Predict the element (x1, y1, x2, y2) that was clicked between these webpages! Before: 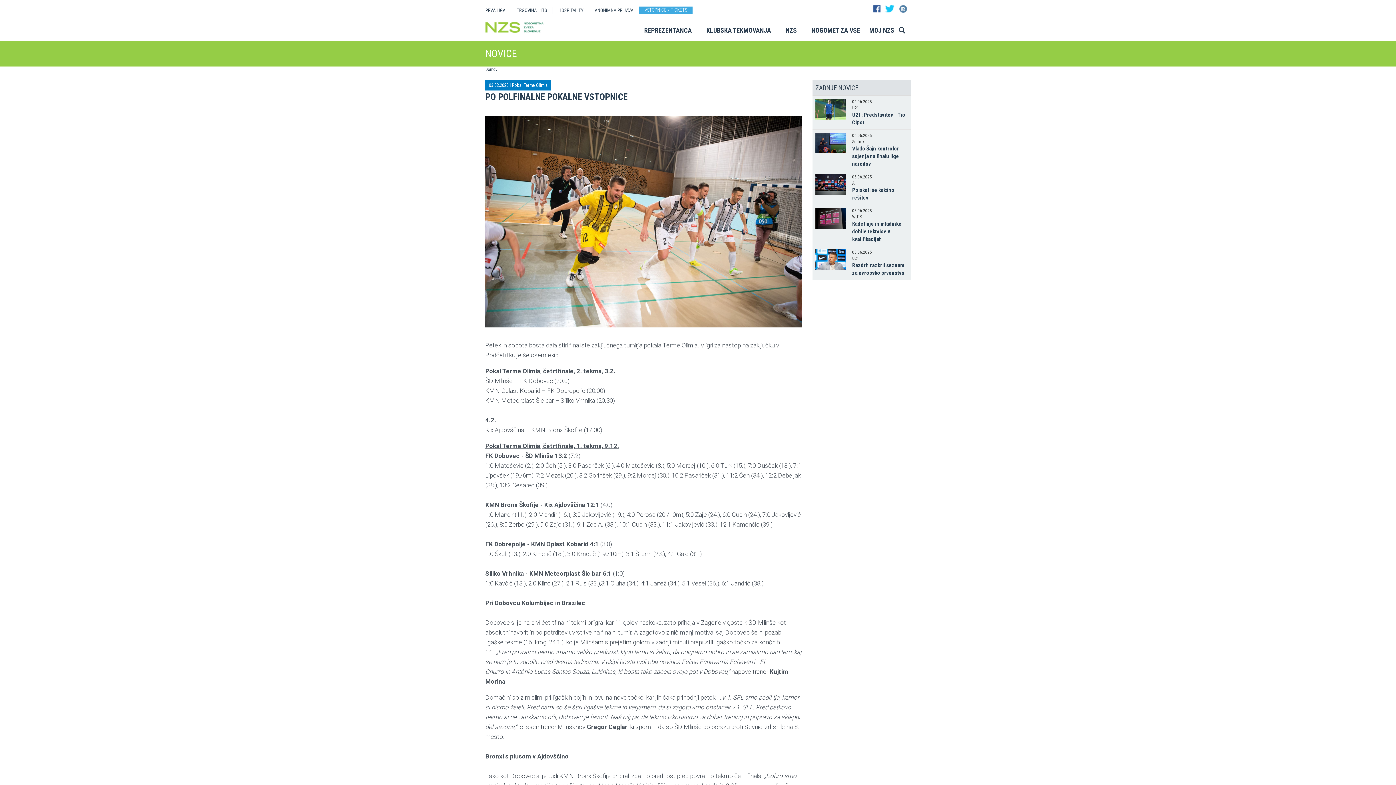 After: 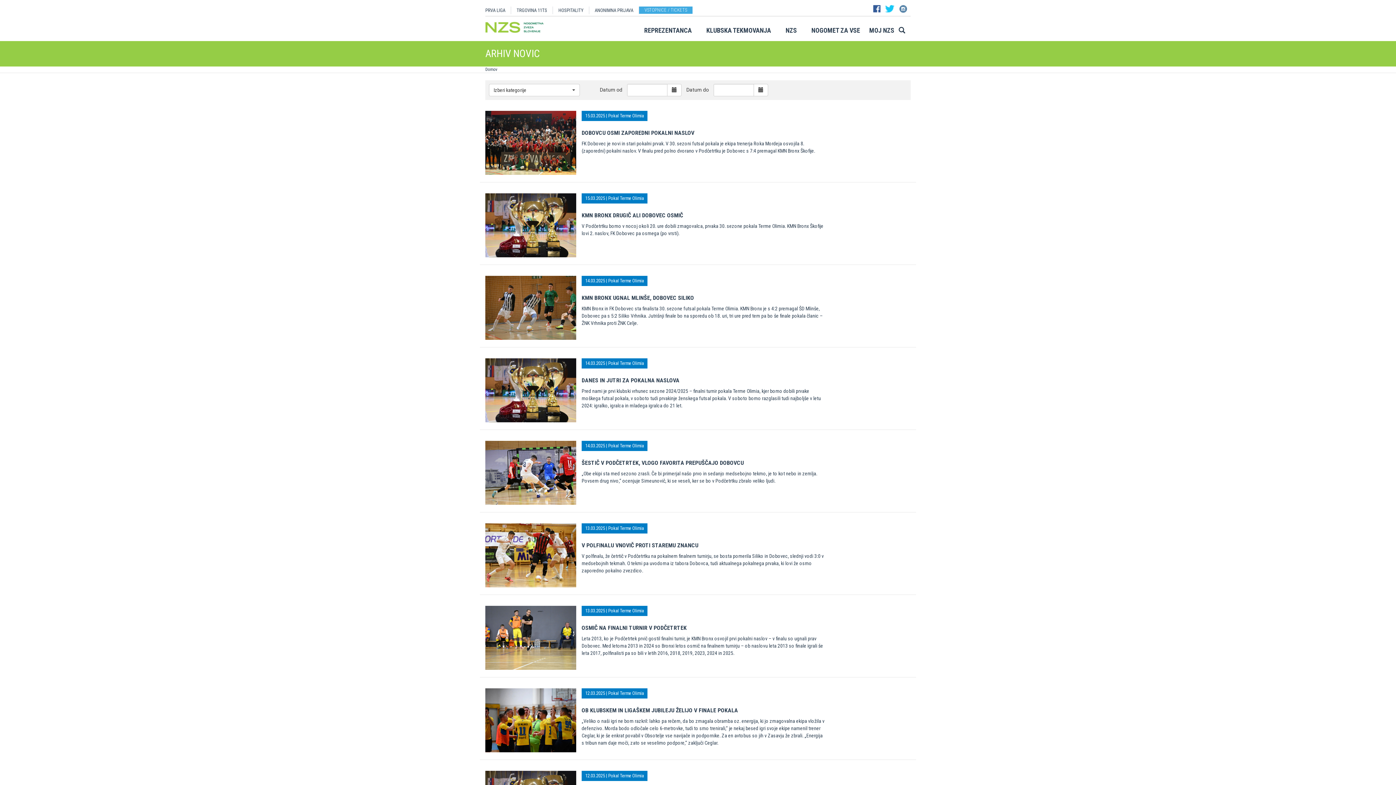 Action: label: Pokal Terme Olimia bbox: (512, 82, 547, 88)